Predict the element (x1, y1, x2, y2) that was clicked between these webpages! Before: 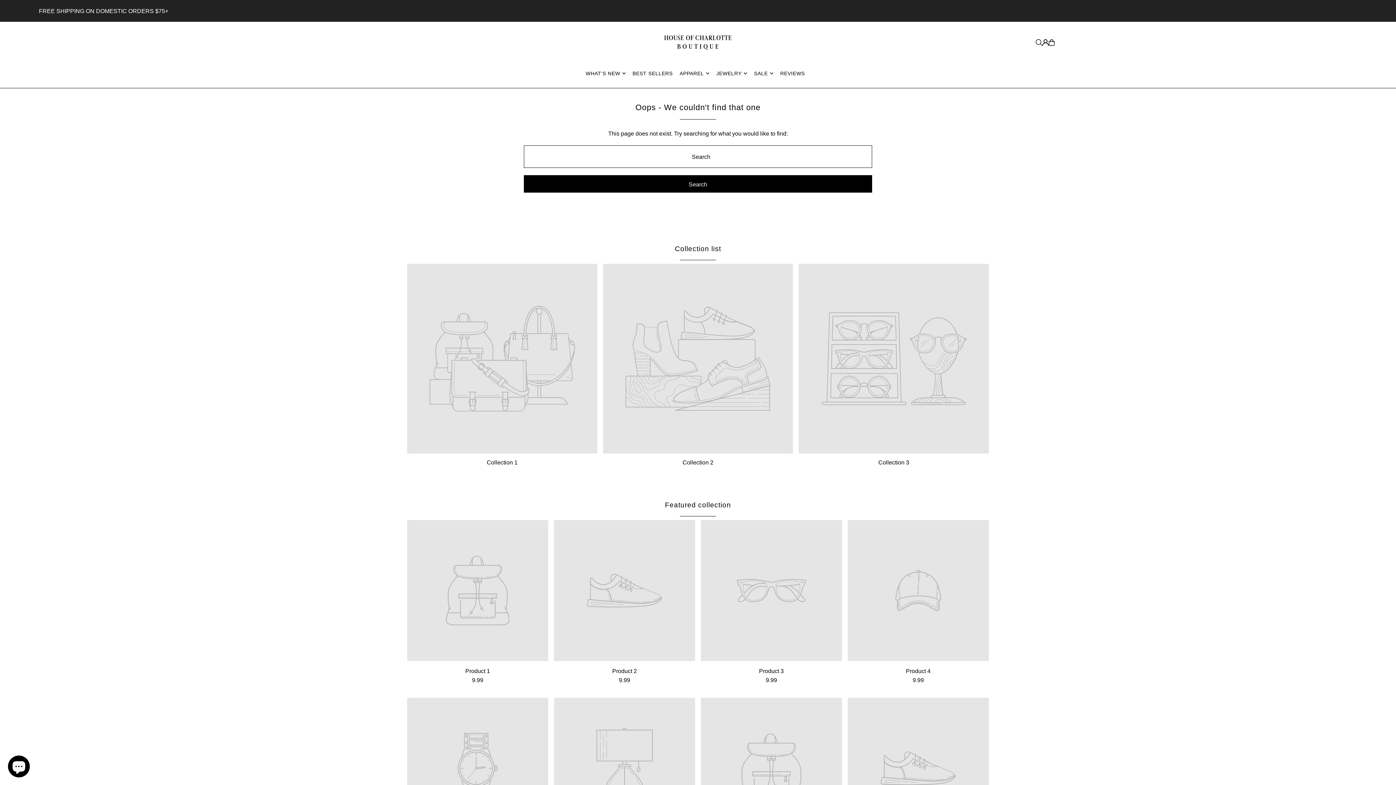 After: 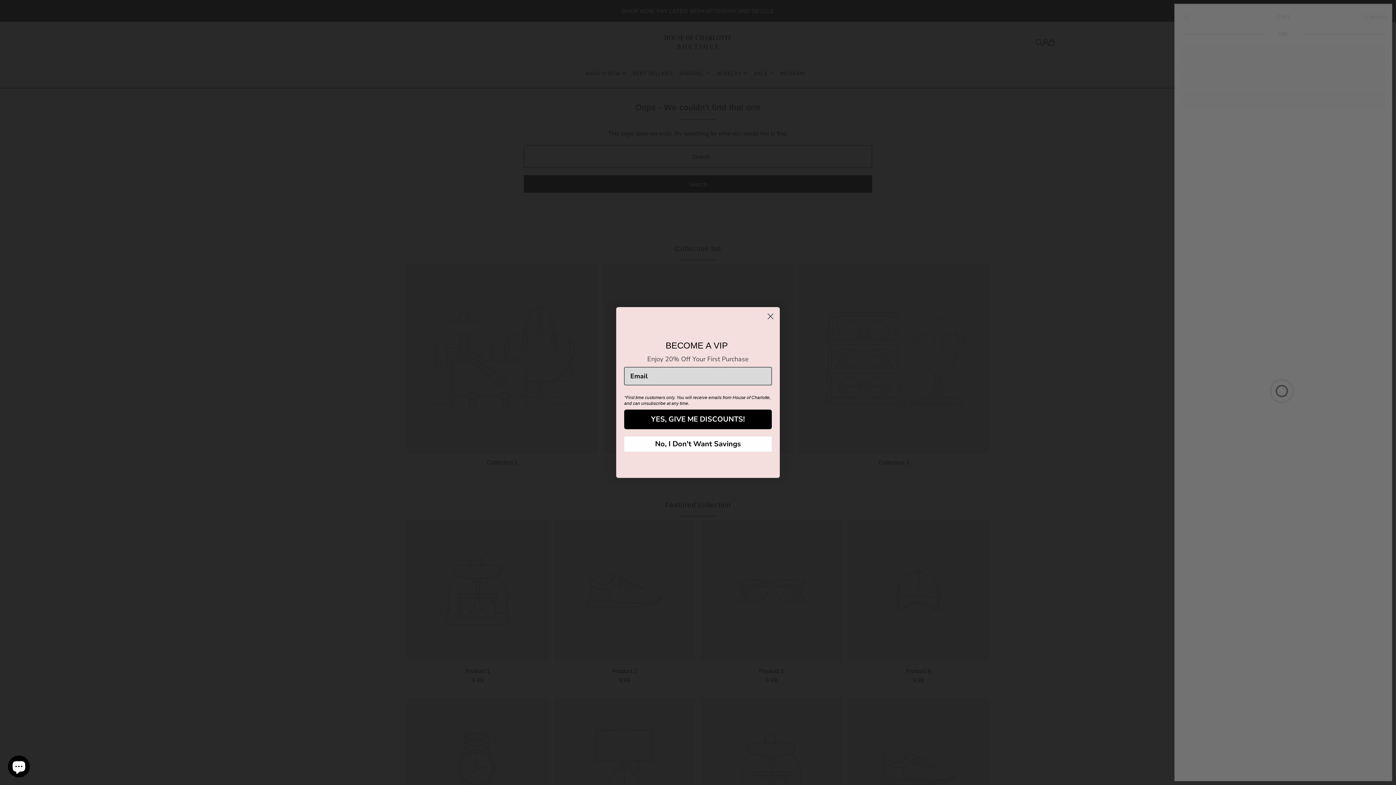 Action: bbox: (1049, 39, 1055, 45)